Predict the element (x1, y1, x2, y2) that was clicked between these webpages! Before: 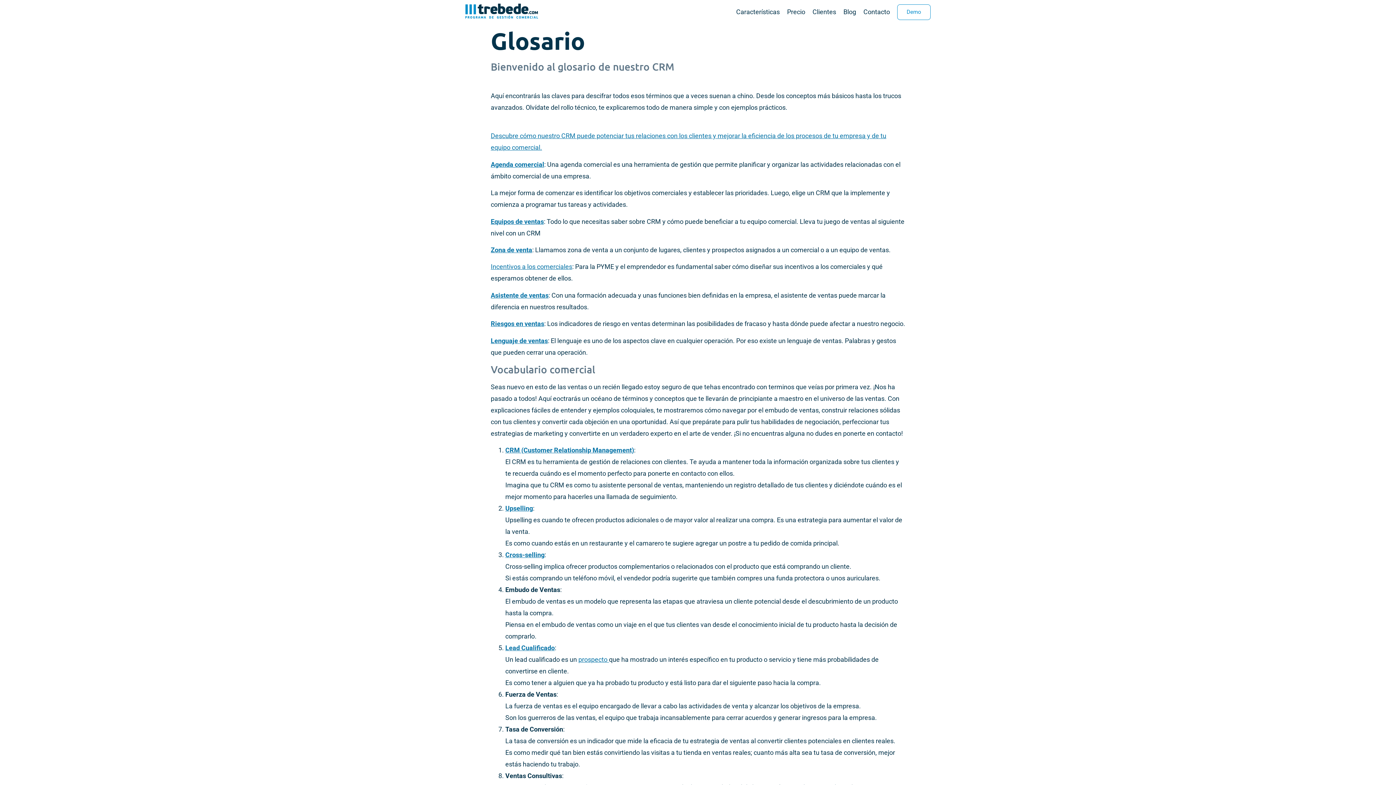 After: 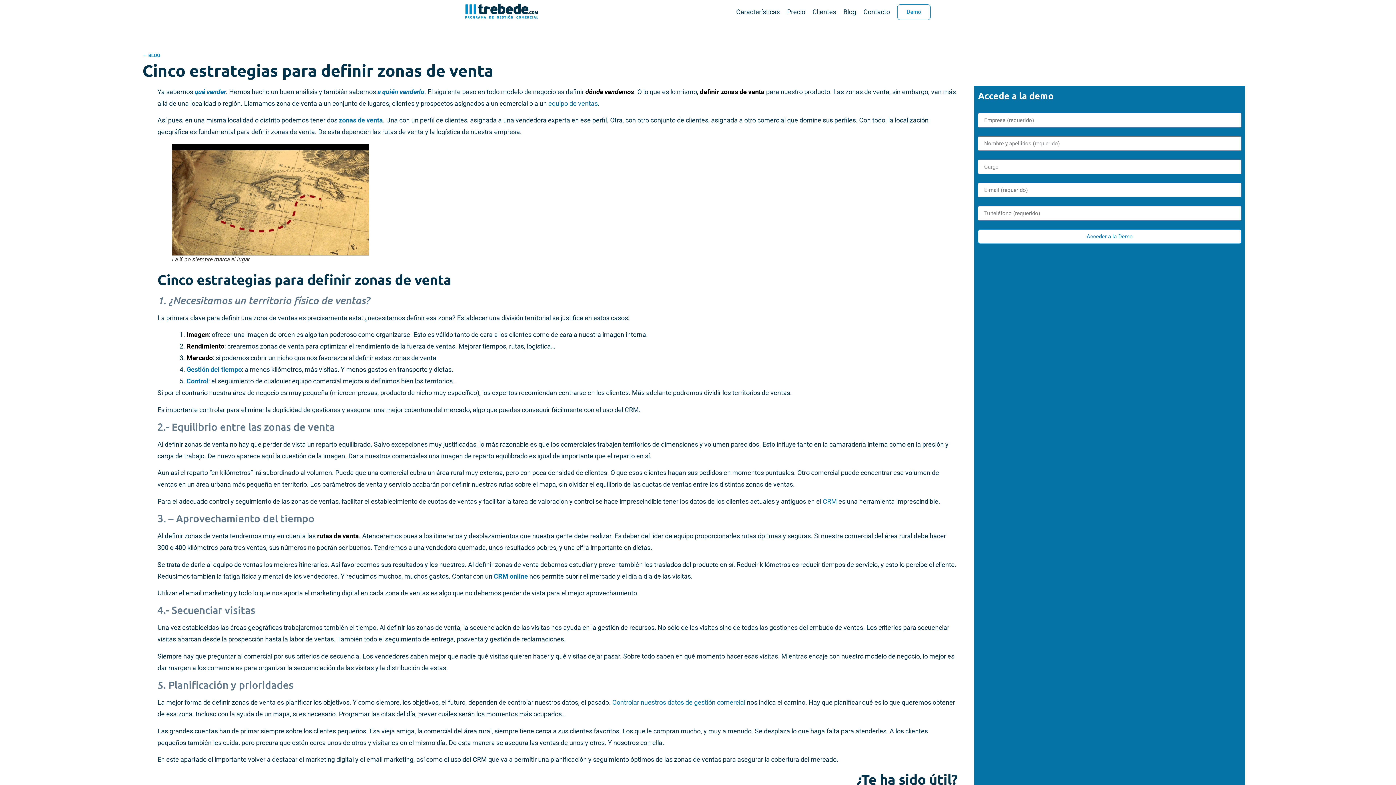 Action: label: Zona de venta bbox: (490, 246, 532, 253)